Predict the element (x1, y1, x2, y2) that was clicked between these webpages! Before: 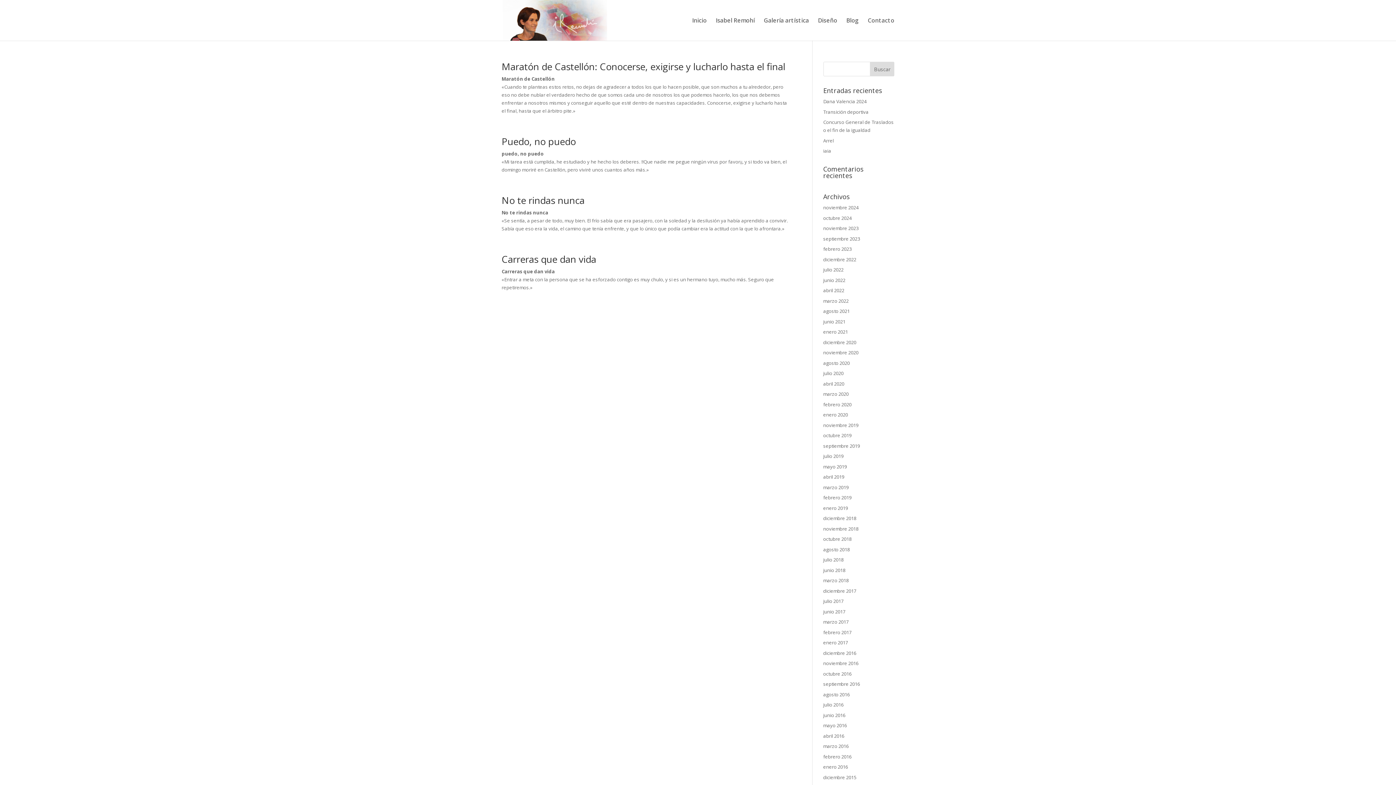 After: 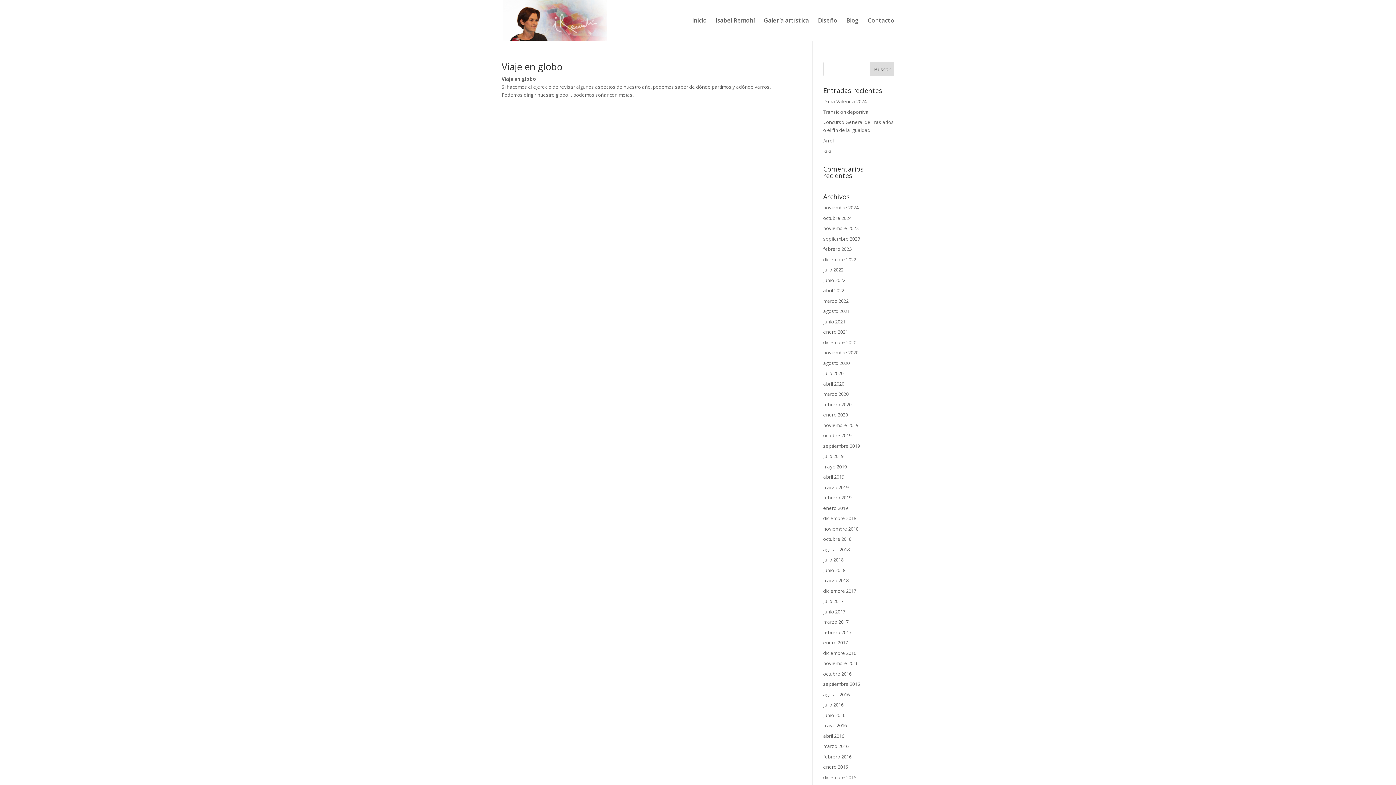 Action: label: enero 2017 bbox: (823, 639, 848, 646)